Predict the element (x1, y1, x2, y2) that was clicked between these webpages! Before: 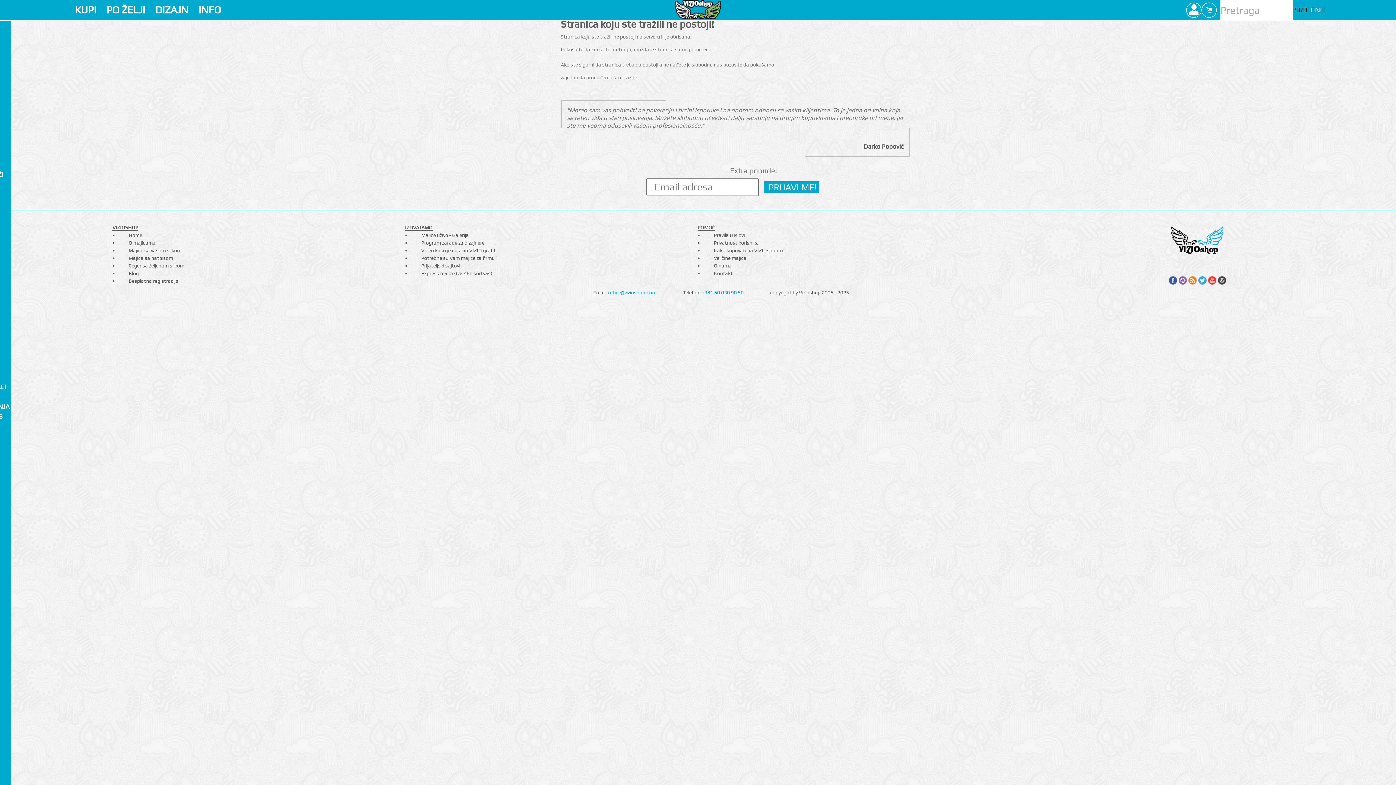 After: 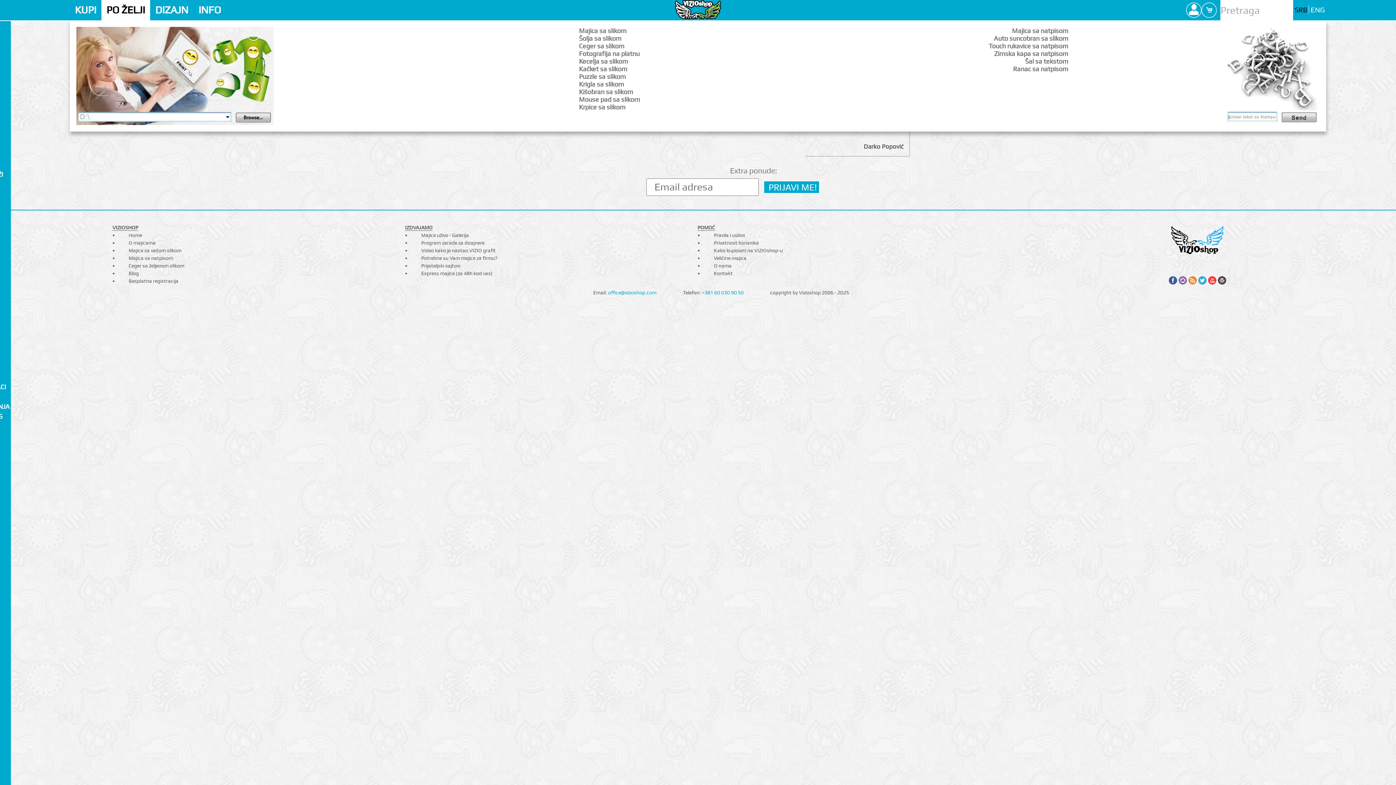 Action: bbox: (101, 0, 150, 20) label: PO ŽELJI